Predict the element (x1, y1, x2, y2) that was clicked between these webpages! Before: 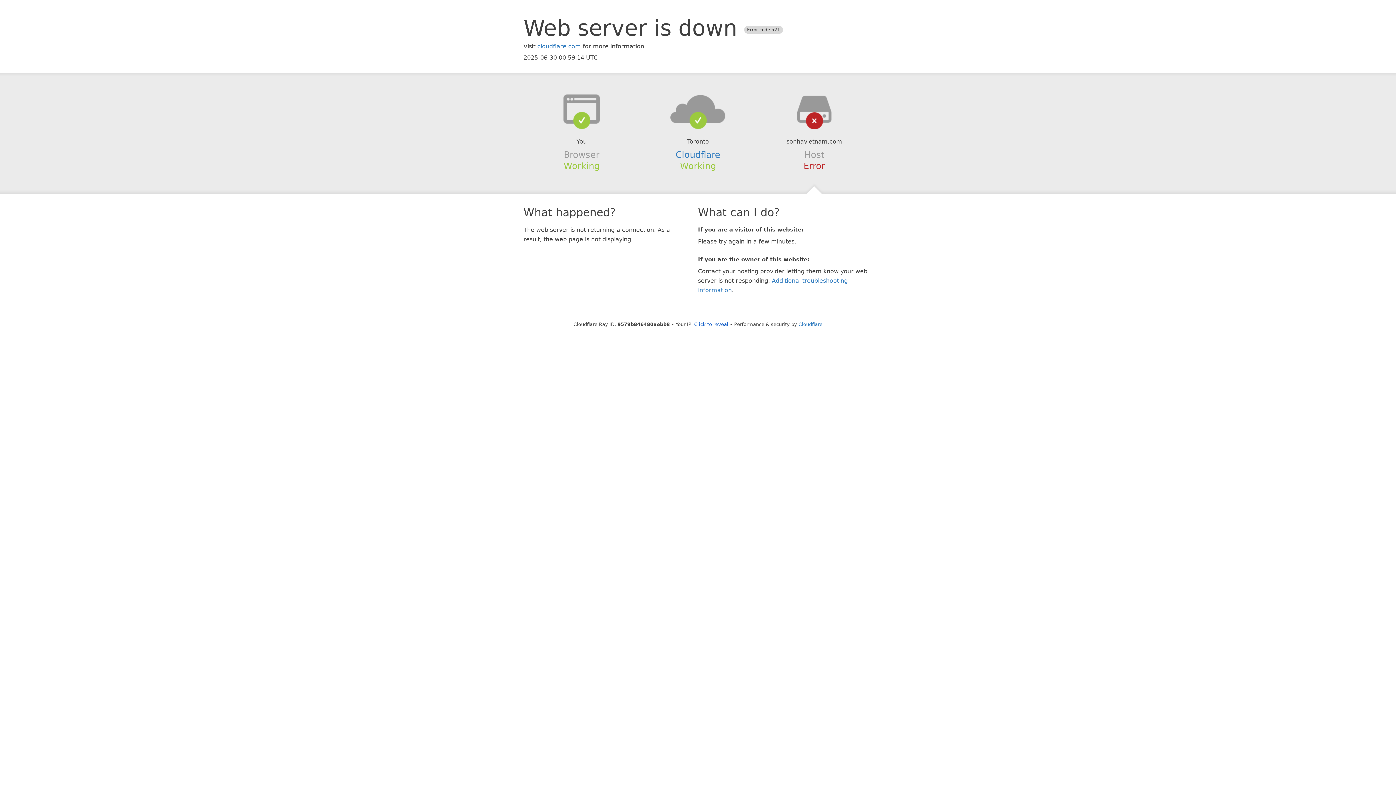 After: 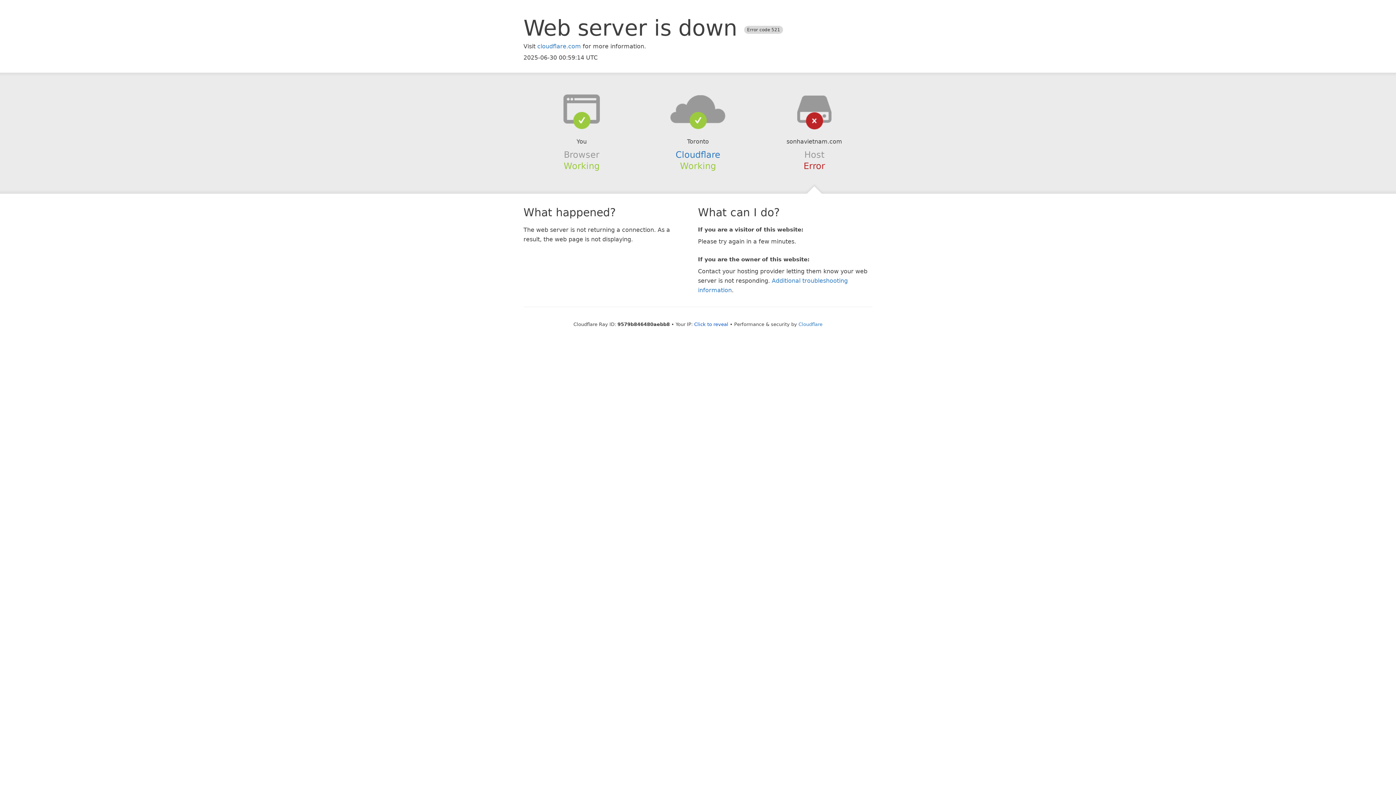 Action: bbox: (639, 94, 756, 123)